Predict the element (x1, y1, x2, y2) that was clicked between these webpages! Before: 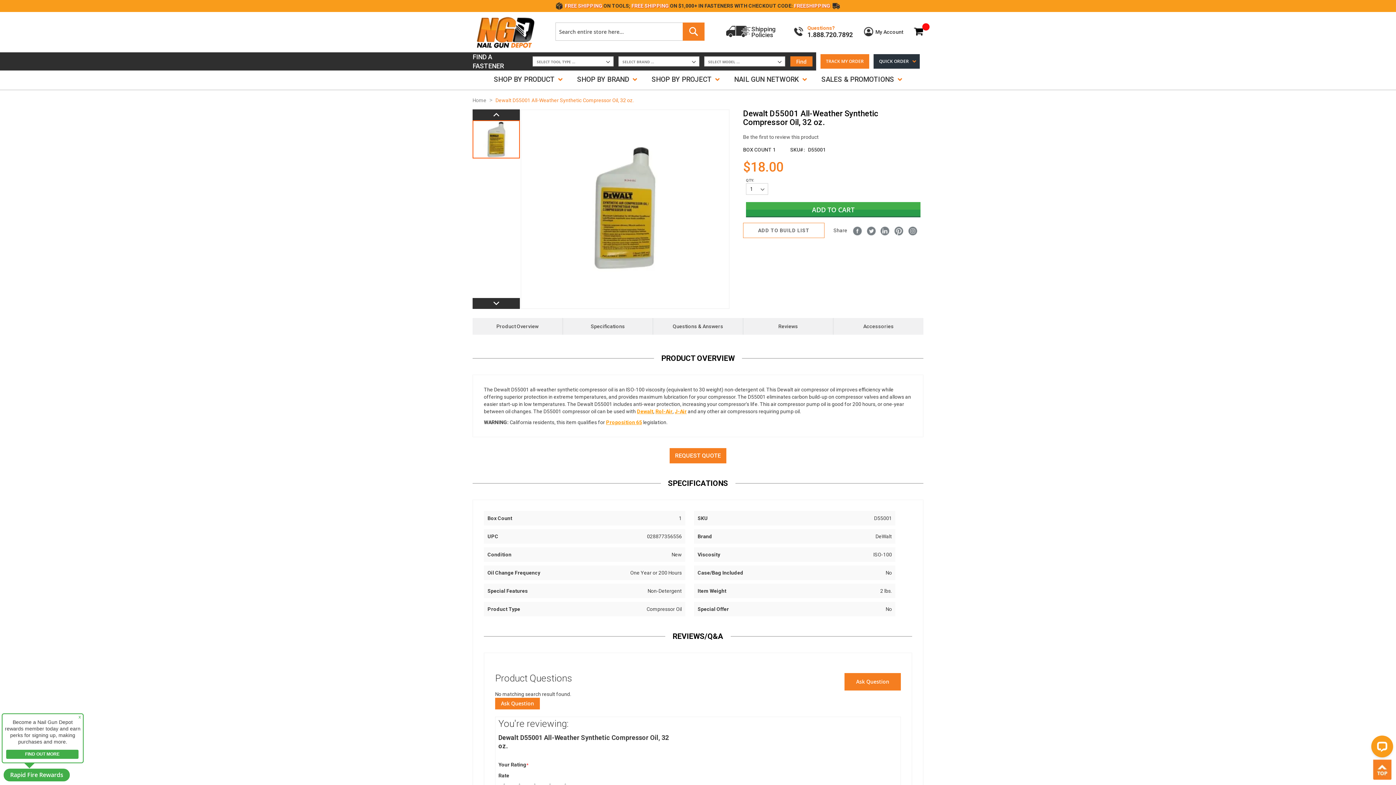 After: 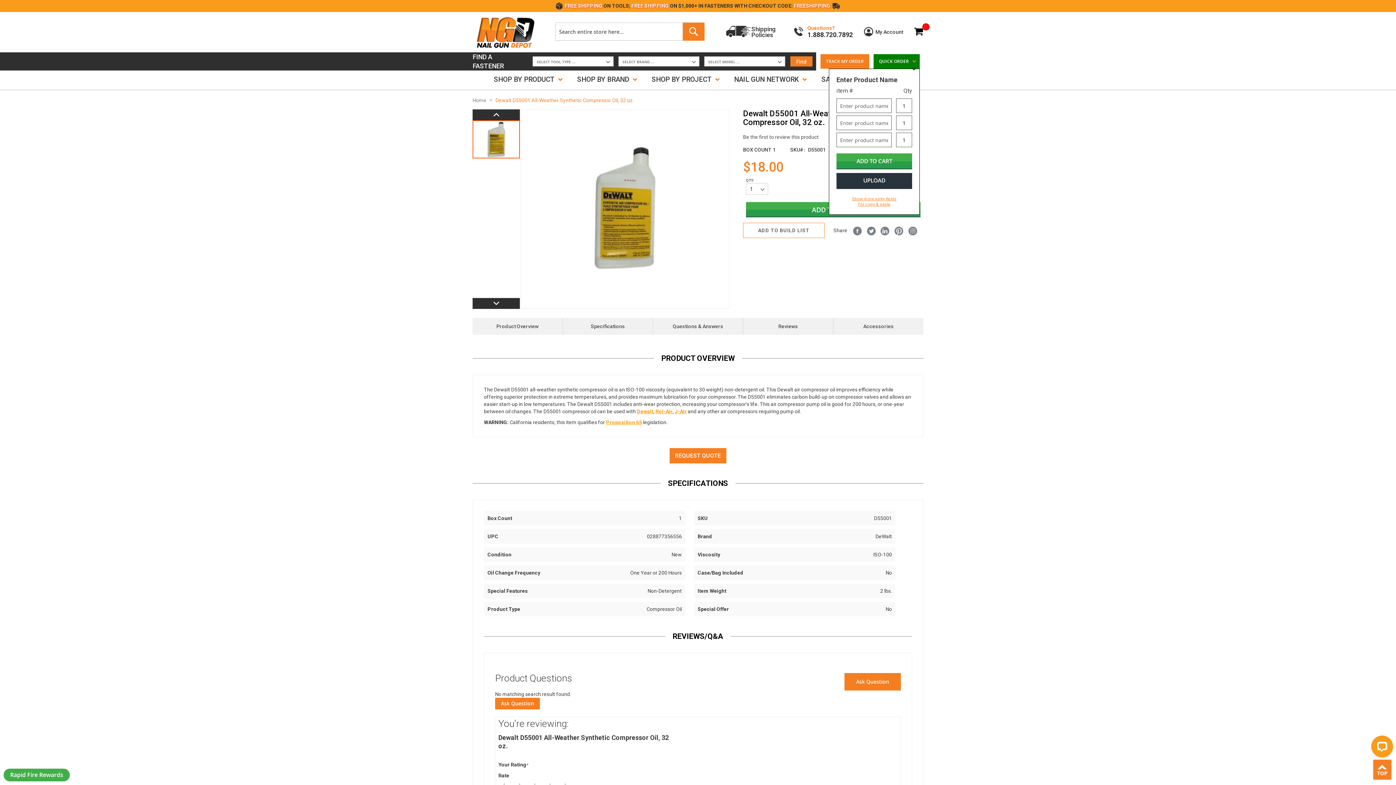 Action: label: QUICK ORDER bbox: (873, 54, 920, 68)